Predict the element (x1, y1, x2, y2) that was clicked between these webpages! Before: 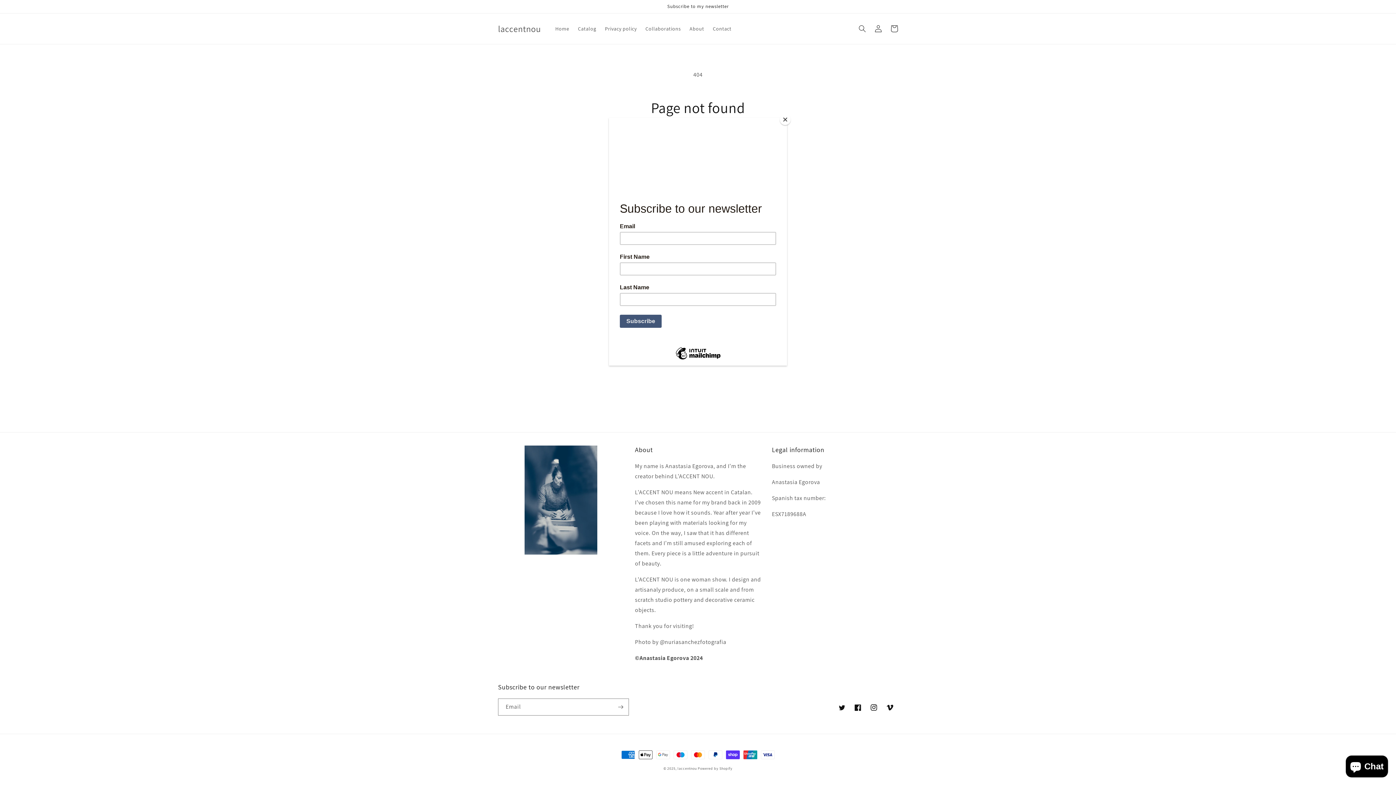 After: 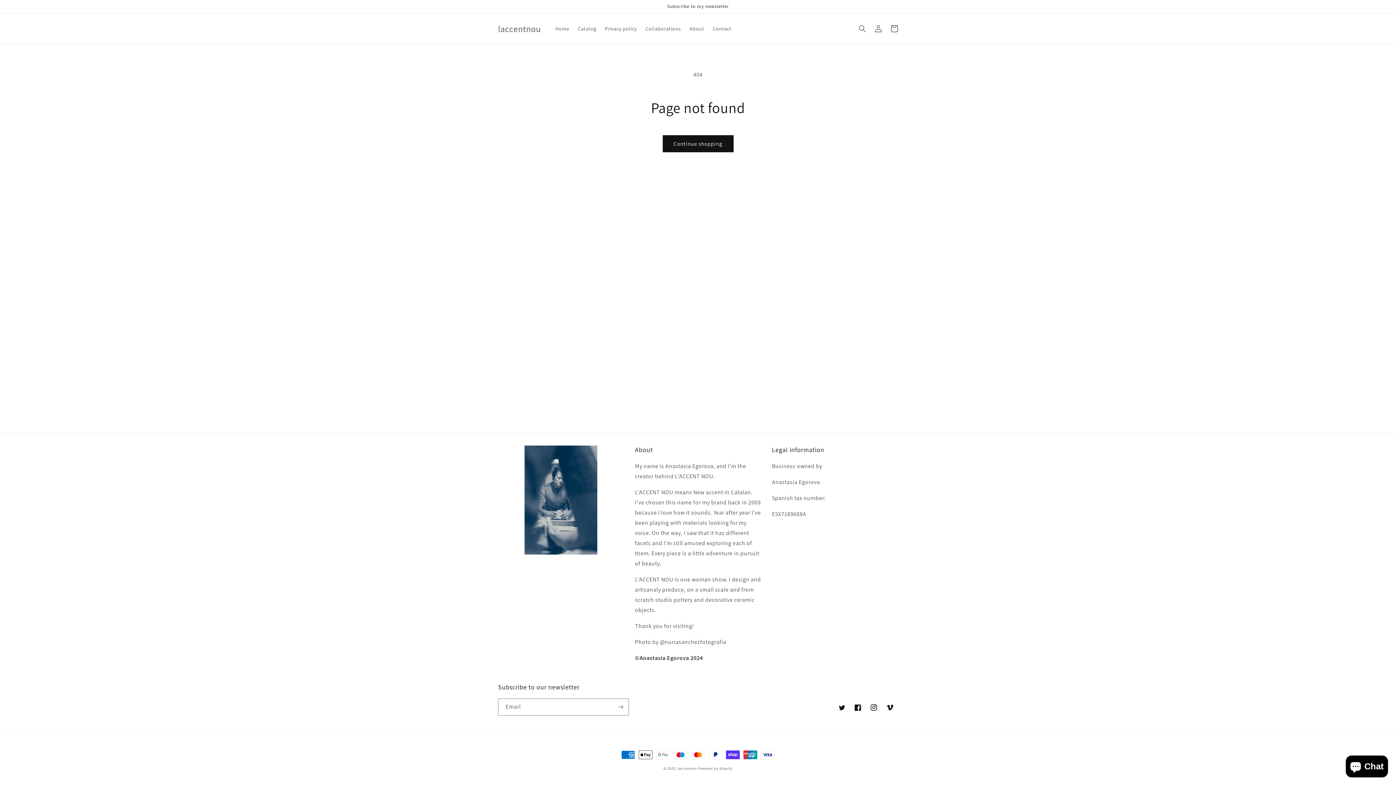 Action: bbox: (780, 114, 790, 125) label: Close